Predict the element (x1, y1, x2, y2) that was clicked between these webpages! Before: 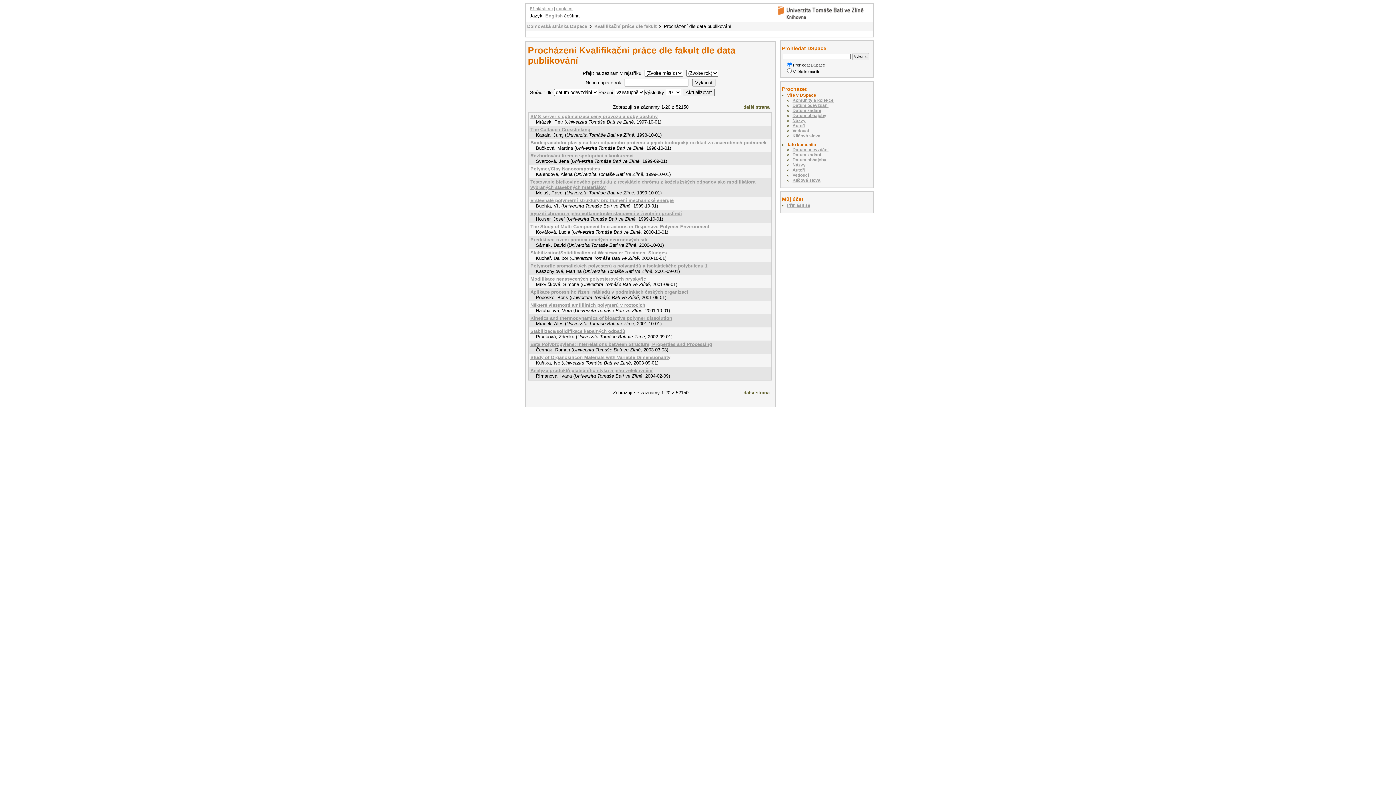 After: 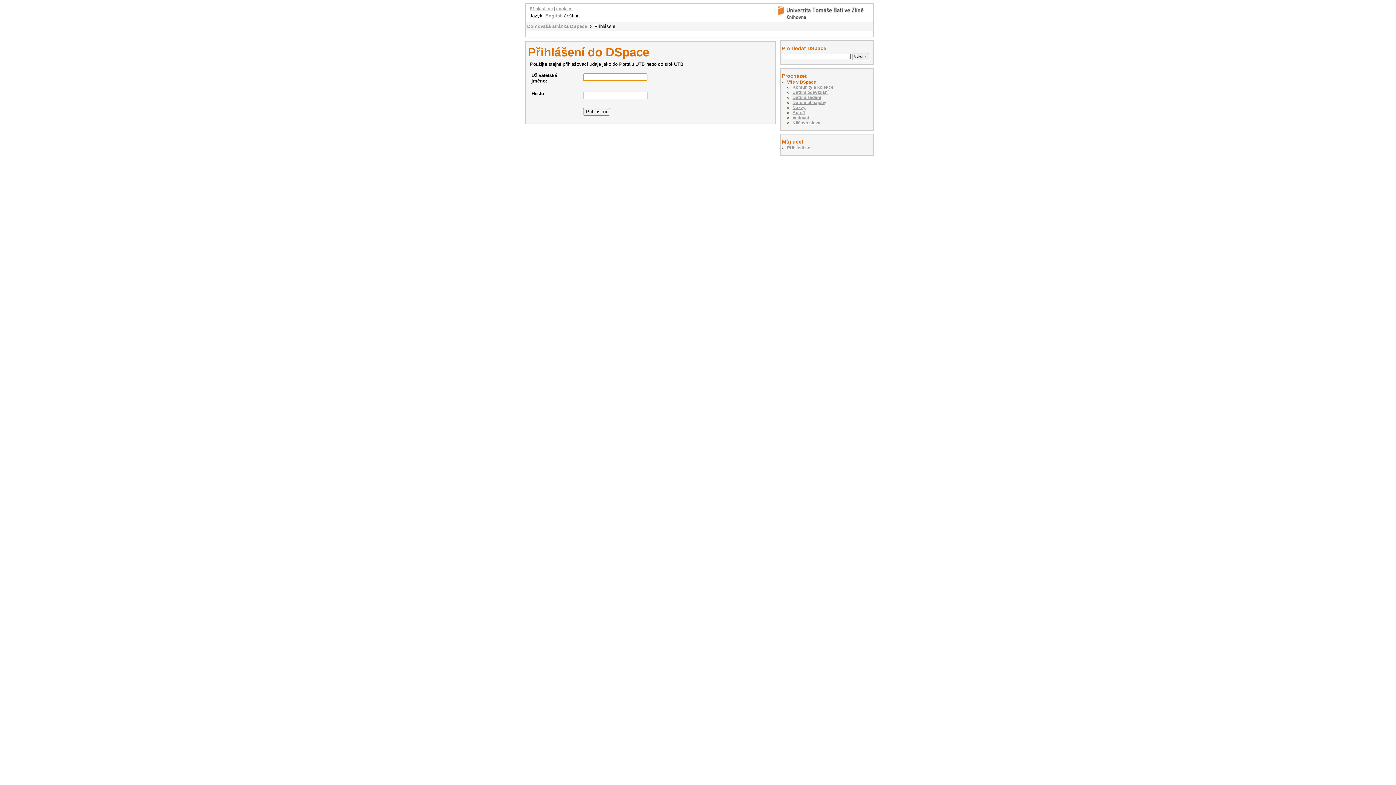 Action: bbox: (787, 202, 810, 207) label: Přihlásit se